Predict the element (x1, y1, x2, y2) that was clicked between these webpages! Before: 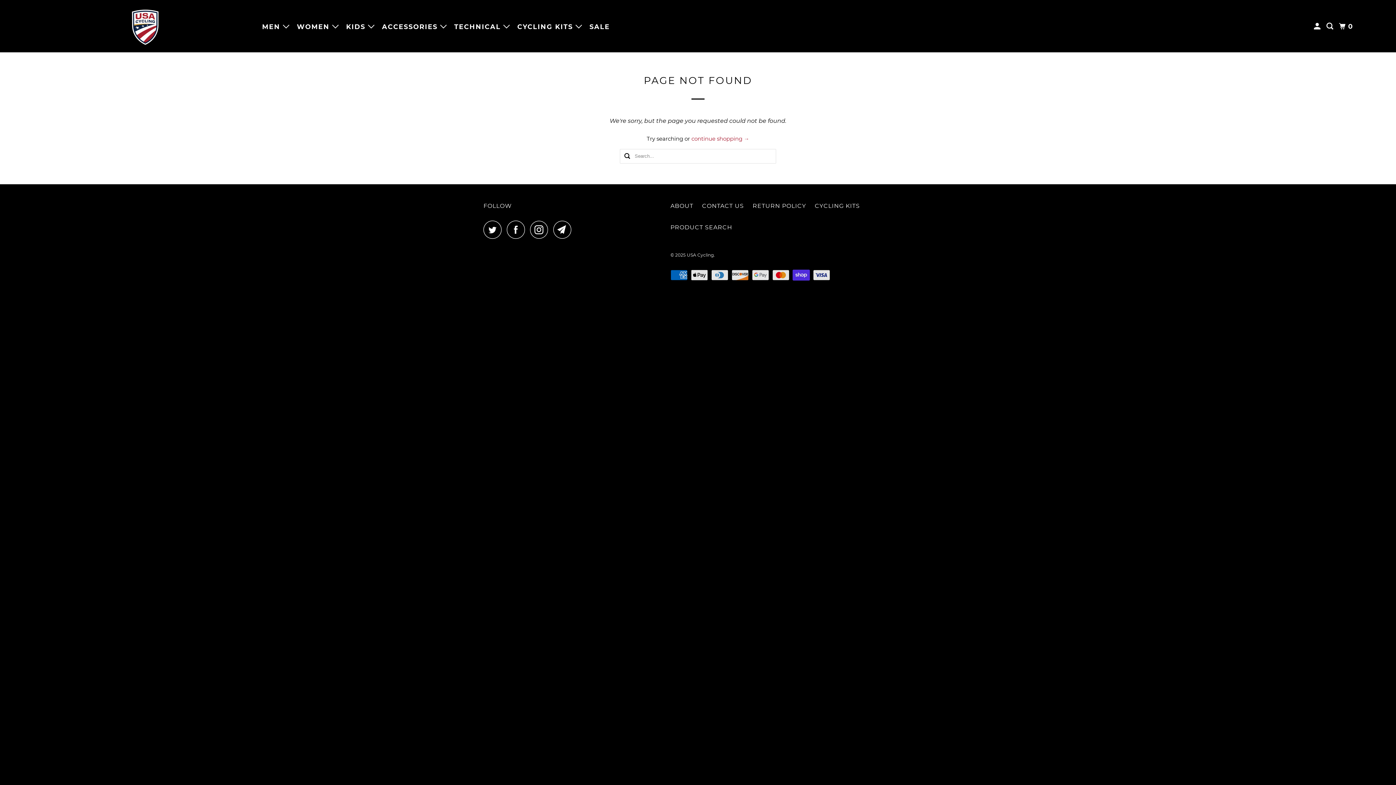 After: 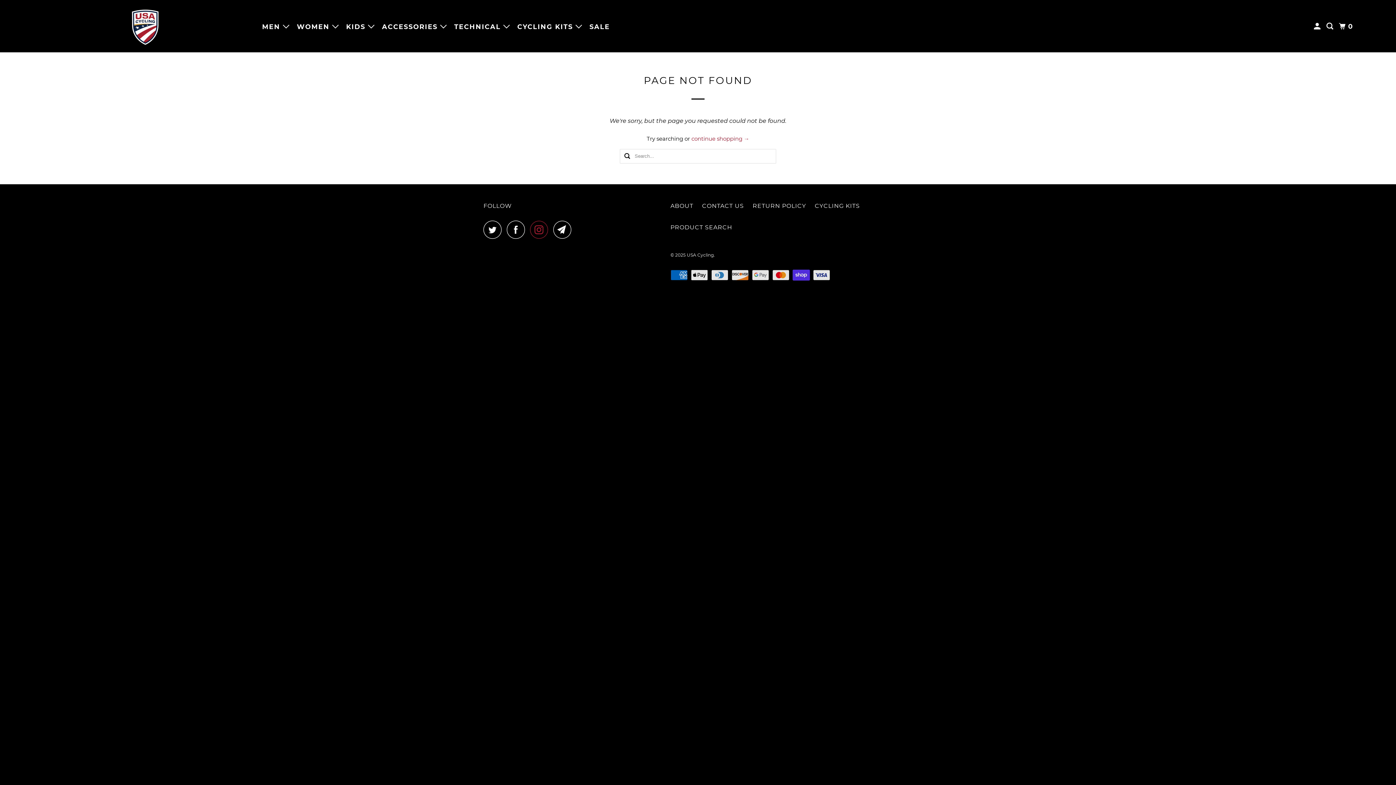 Action: bbox: (530, 220, 552, 238)